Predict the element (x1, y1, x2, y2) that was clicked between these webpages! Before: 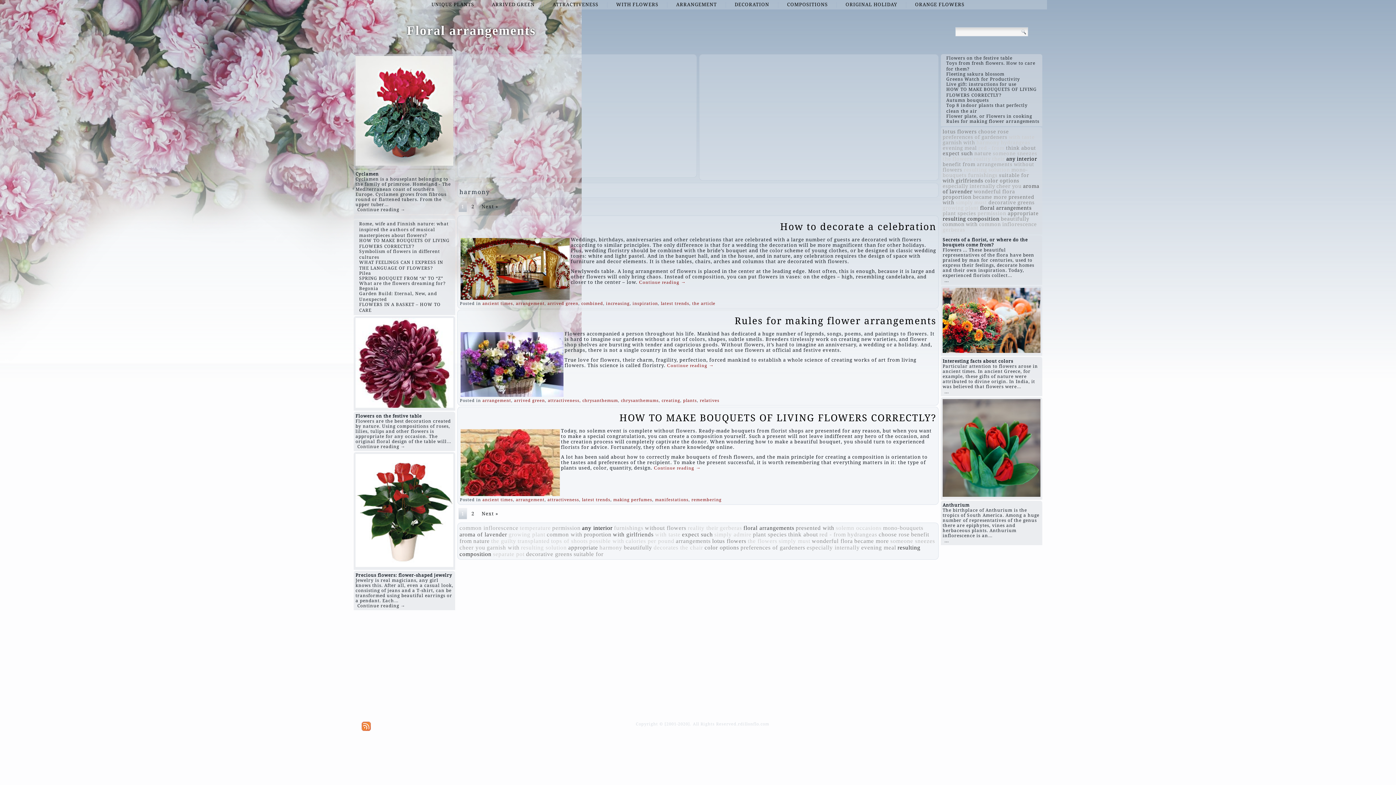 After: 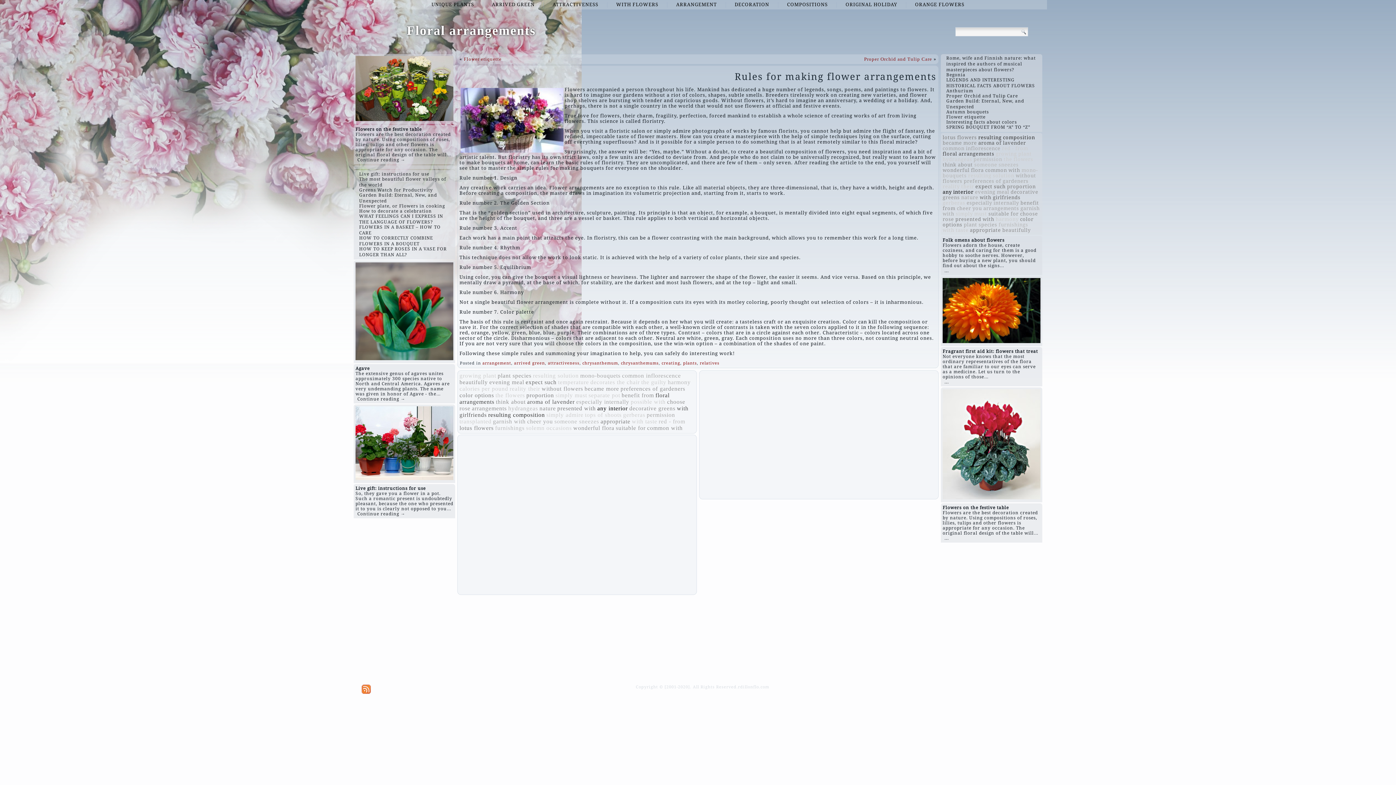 Action: label: Rules for making flower arrangements bbox: (734, 315, 936, 326)